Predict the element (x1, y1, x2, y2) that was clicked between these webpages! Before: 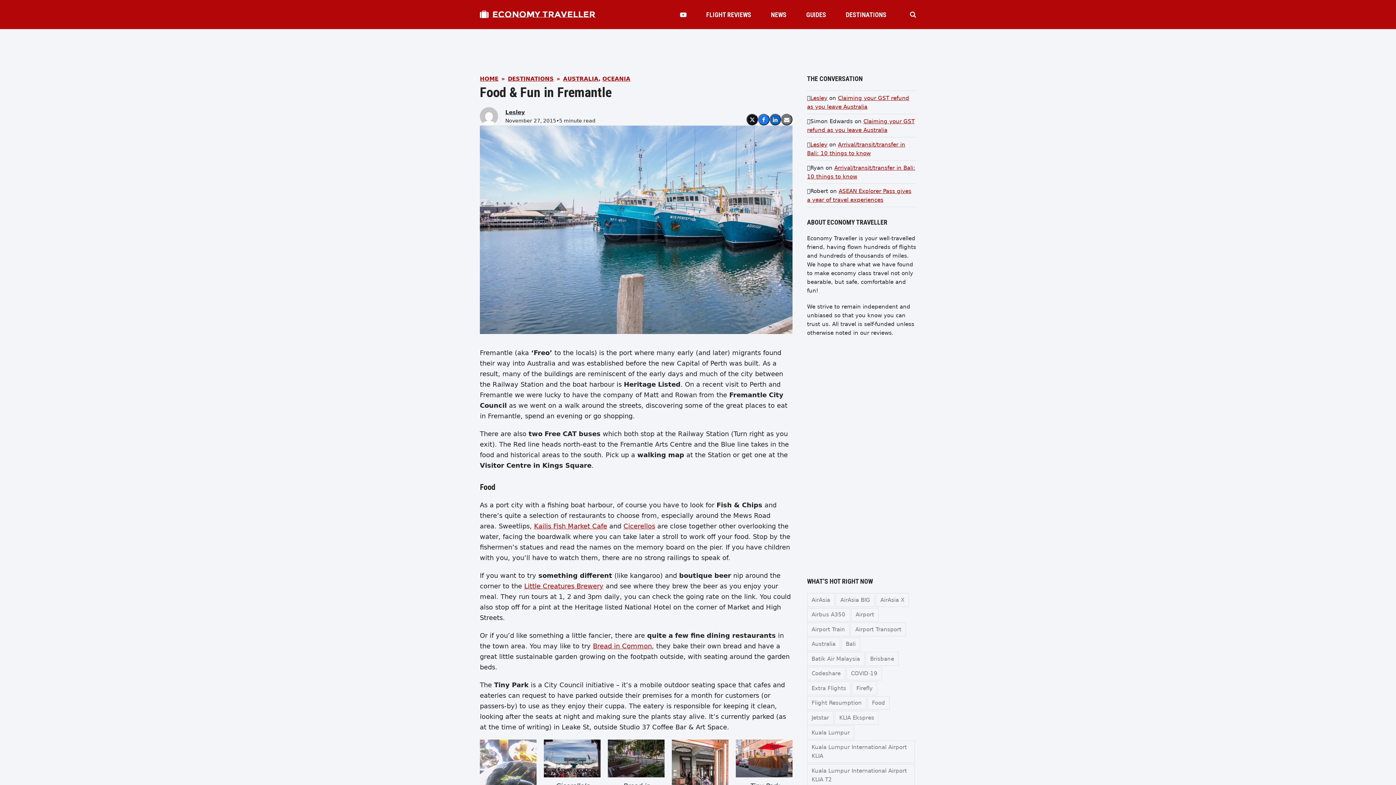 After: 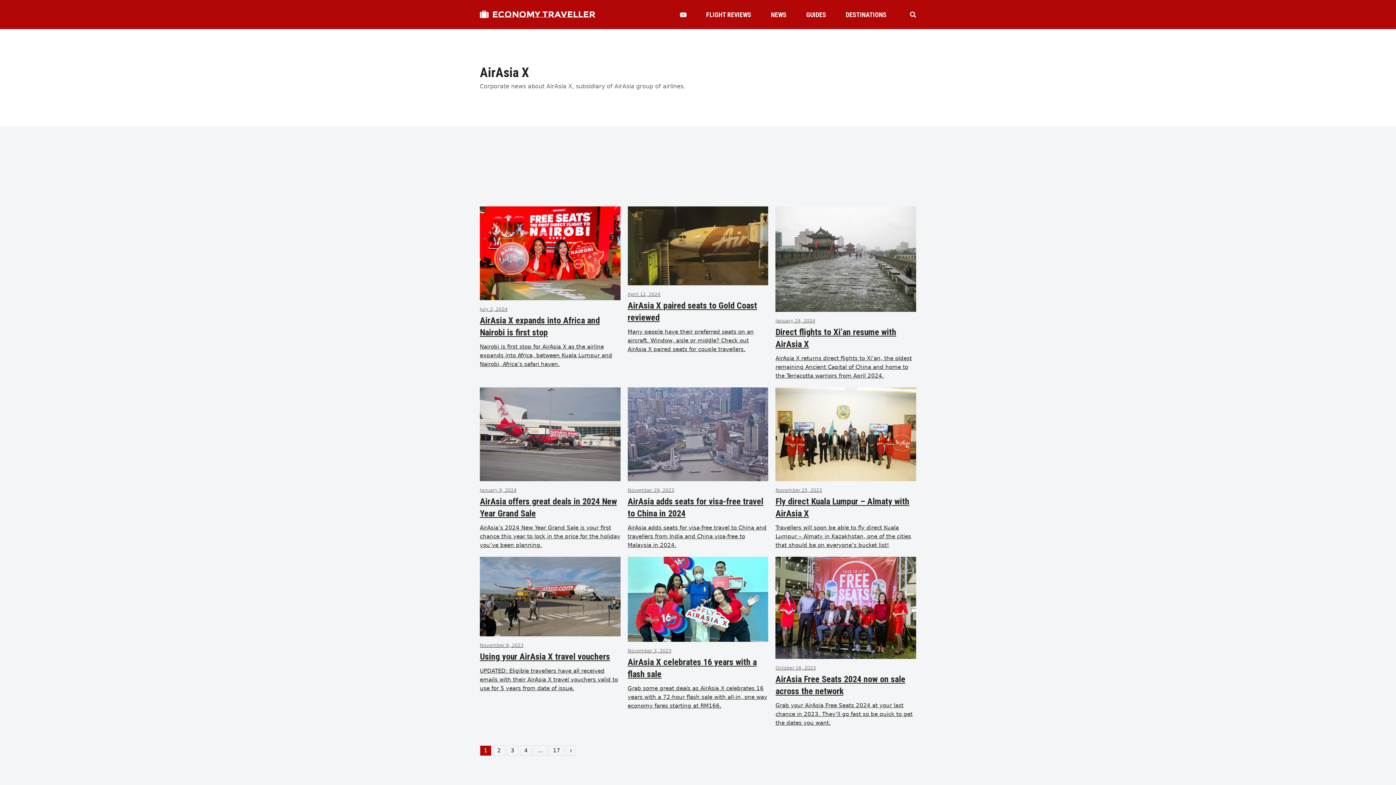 Action: bbox: (876, 593, 909, 607) label: AirAsia X